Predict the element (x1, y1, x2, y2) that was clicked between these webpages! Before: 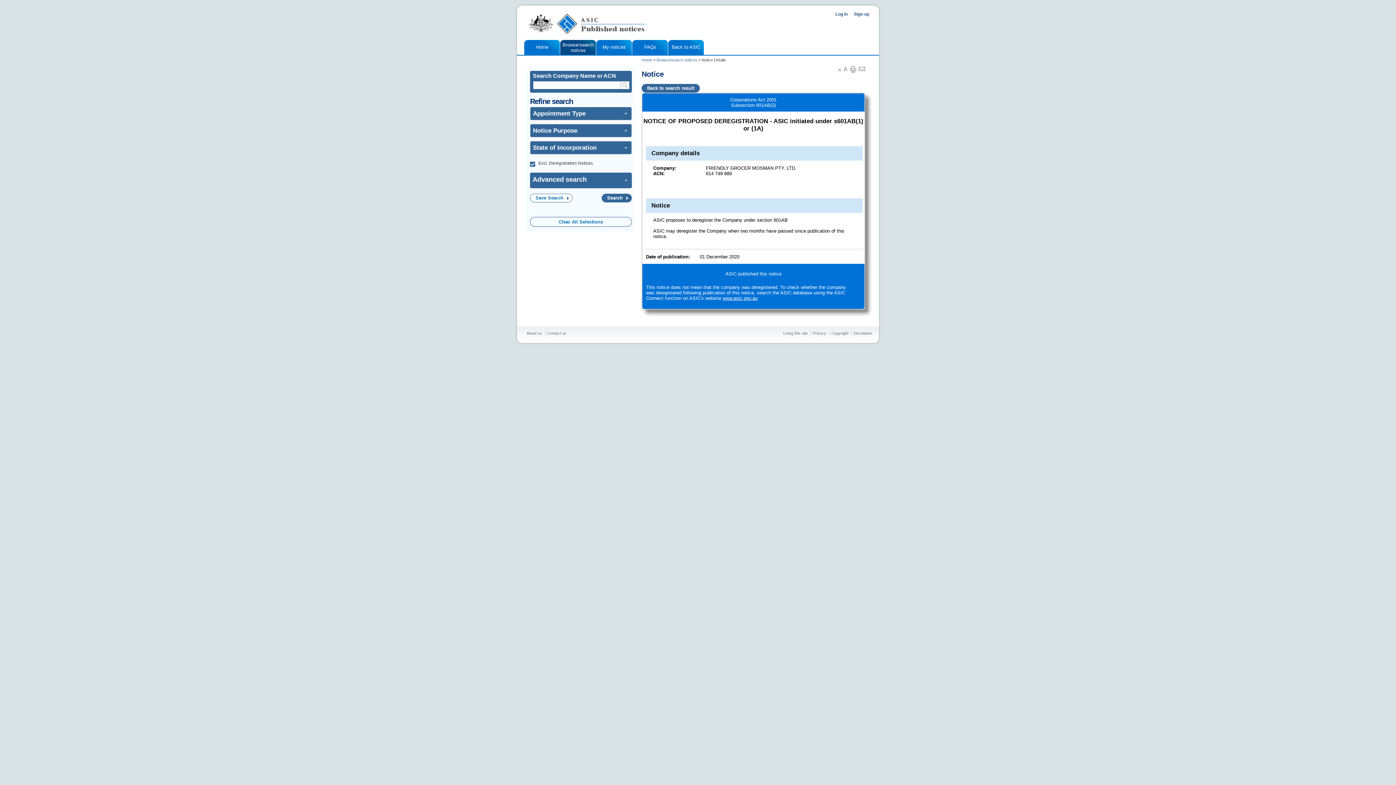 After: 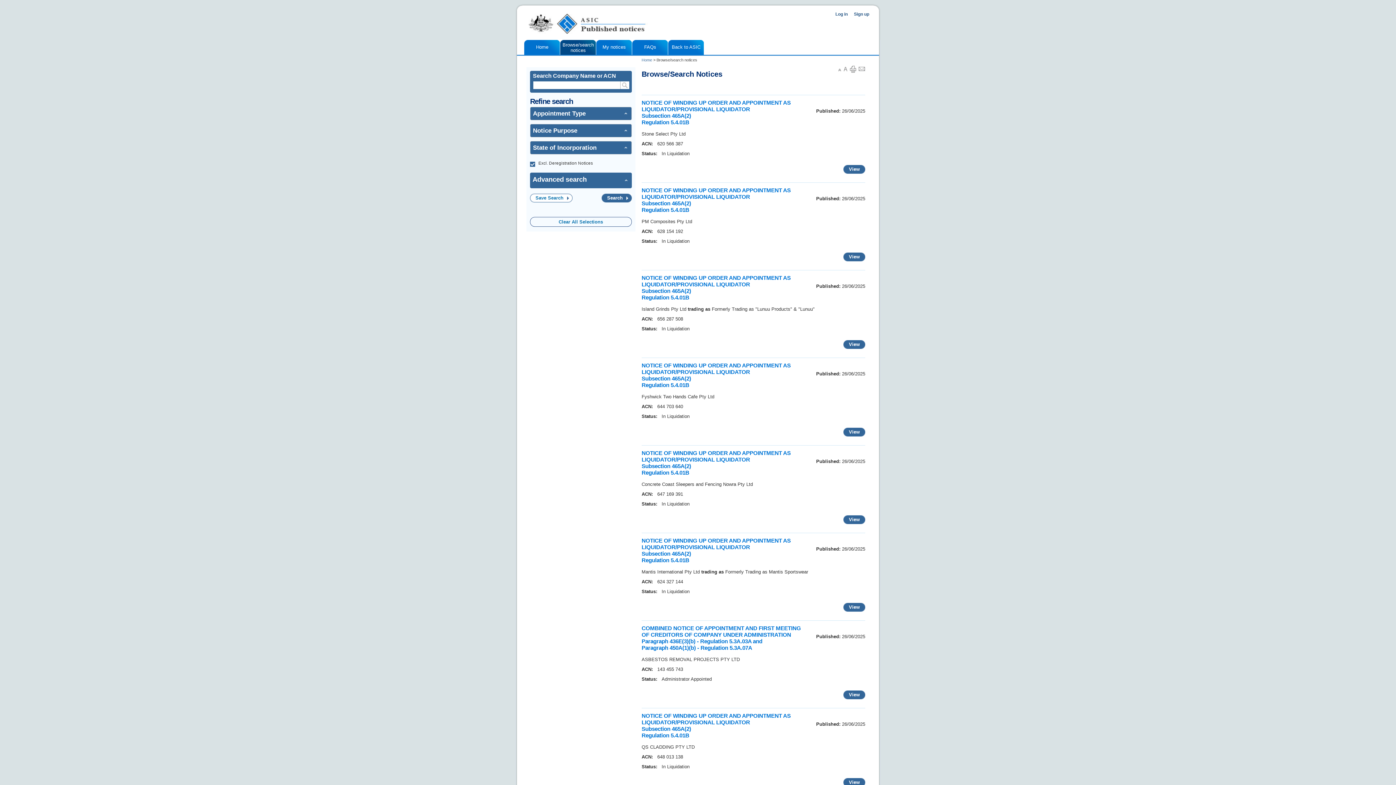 Action: bbox: (641, 84, 700, 92) label: Back to search result